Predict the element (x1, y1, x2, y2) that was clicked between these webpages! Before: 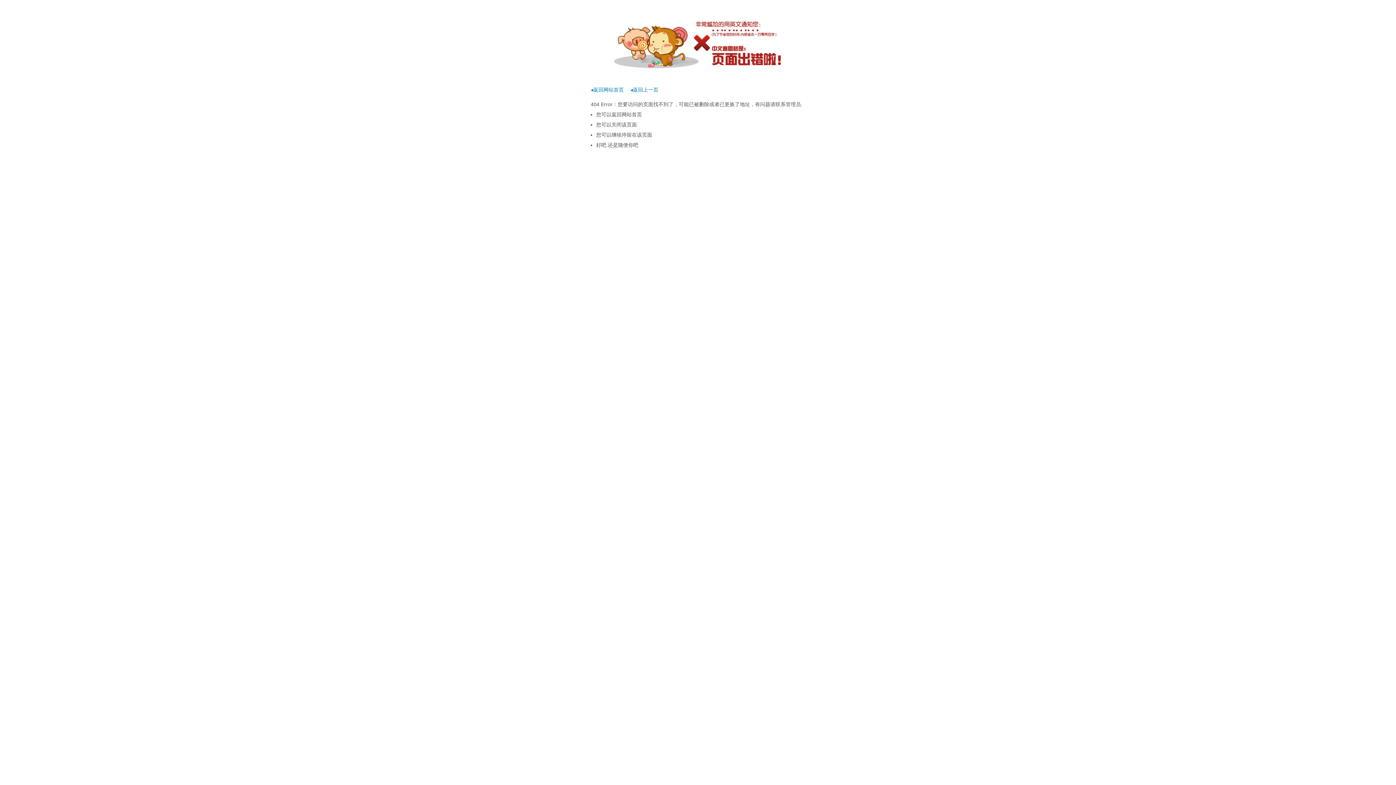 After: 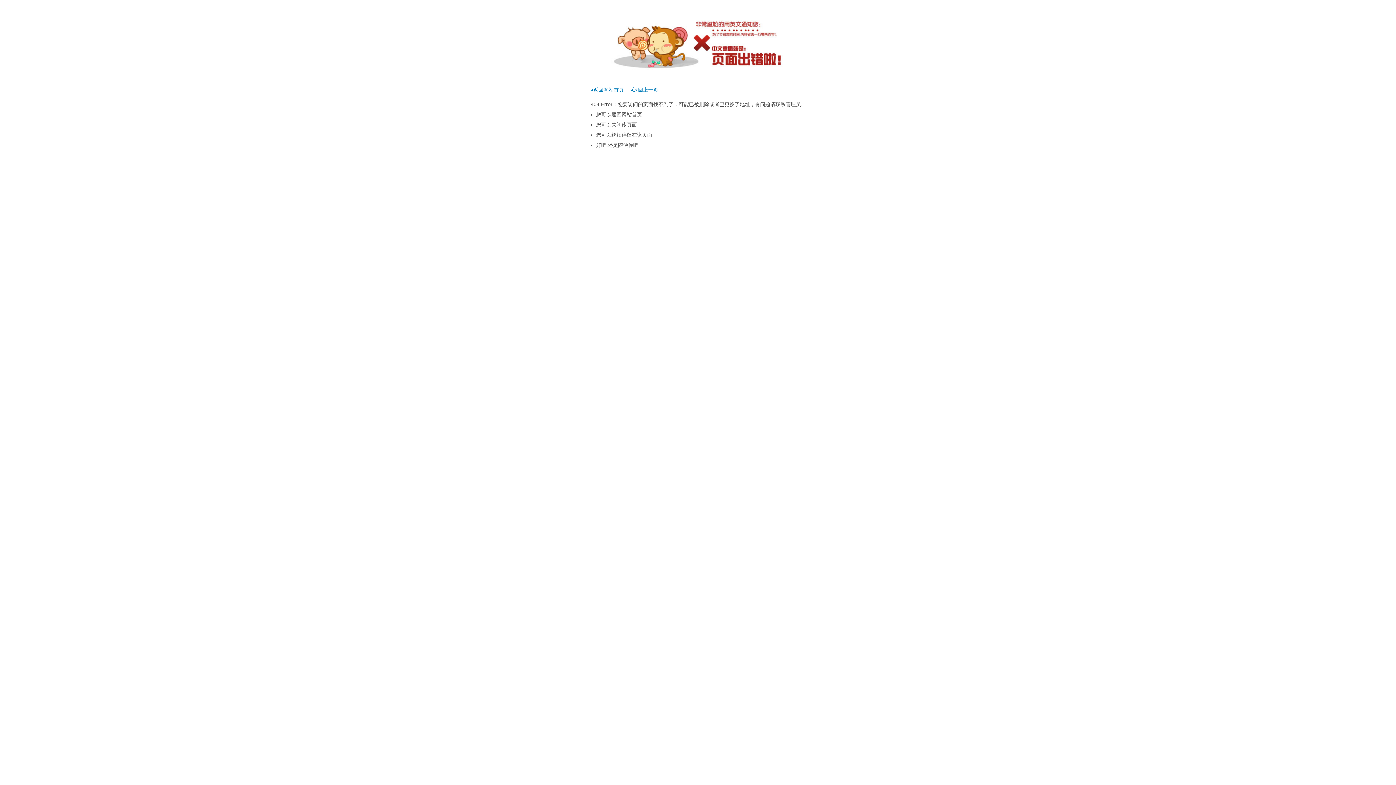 Action: label: ◂返回上一页 bbox: (630, 86, 658, 92)